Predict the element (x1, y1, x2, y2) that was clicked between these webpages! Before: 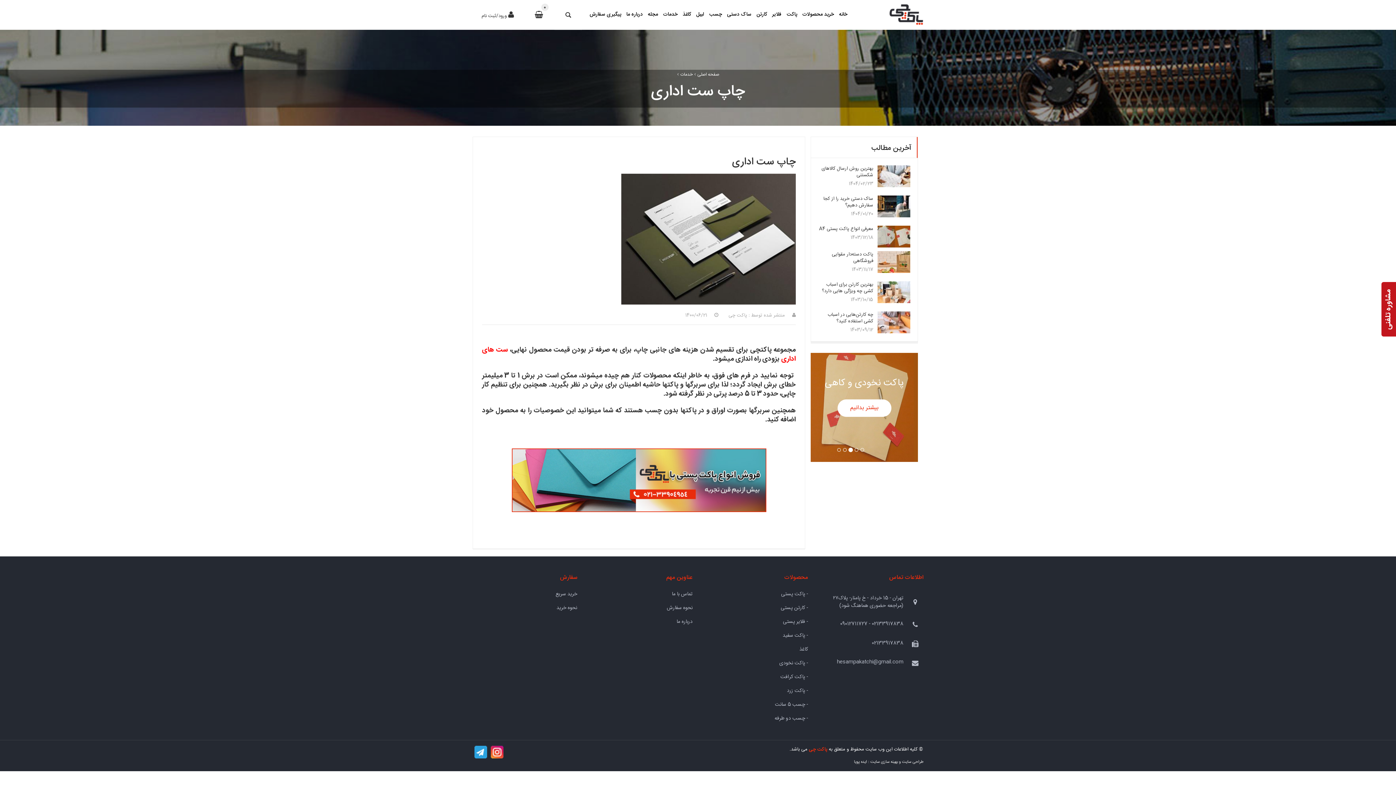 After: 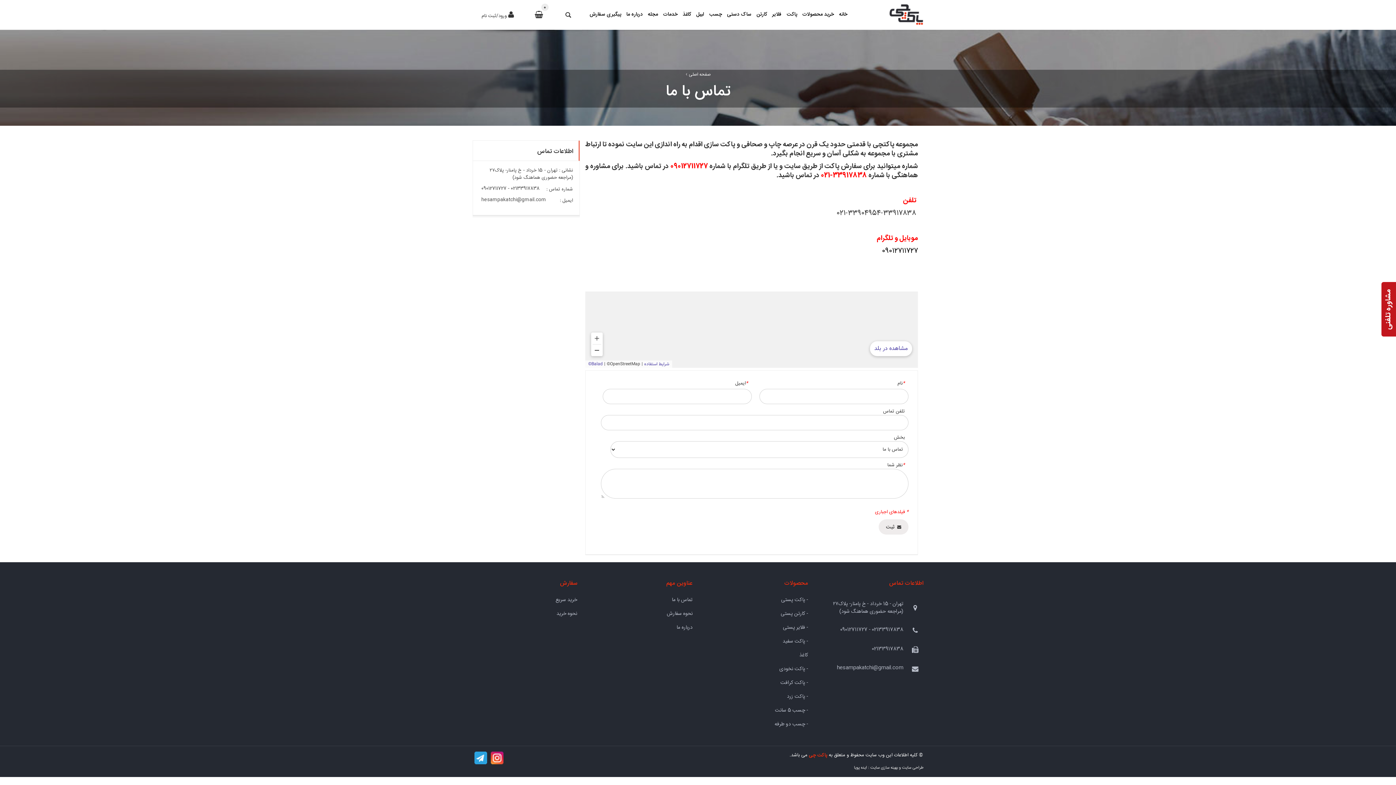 Action: label: تماس با ما bbox: (588, 587, 692, 601)